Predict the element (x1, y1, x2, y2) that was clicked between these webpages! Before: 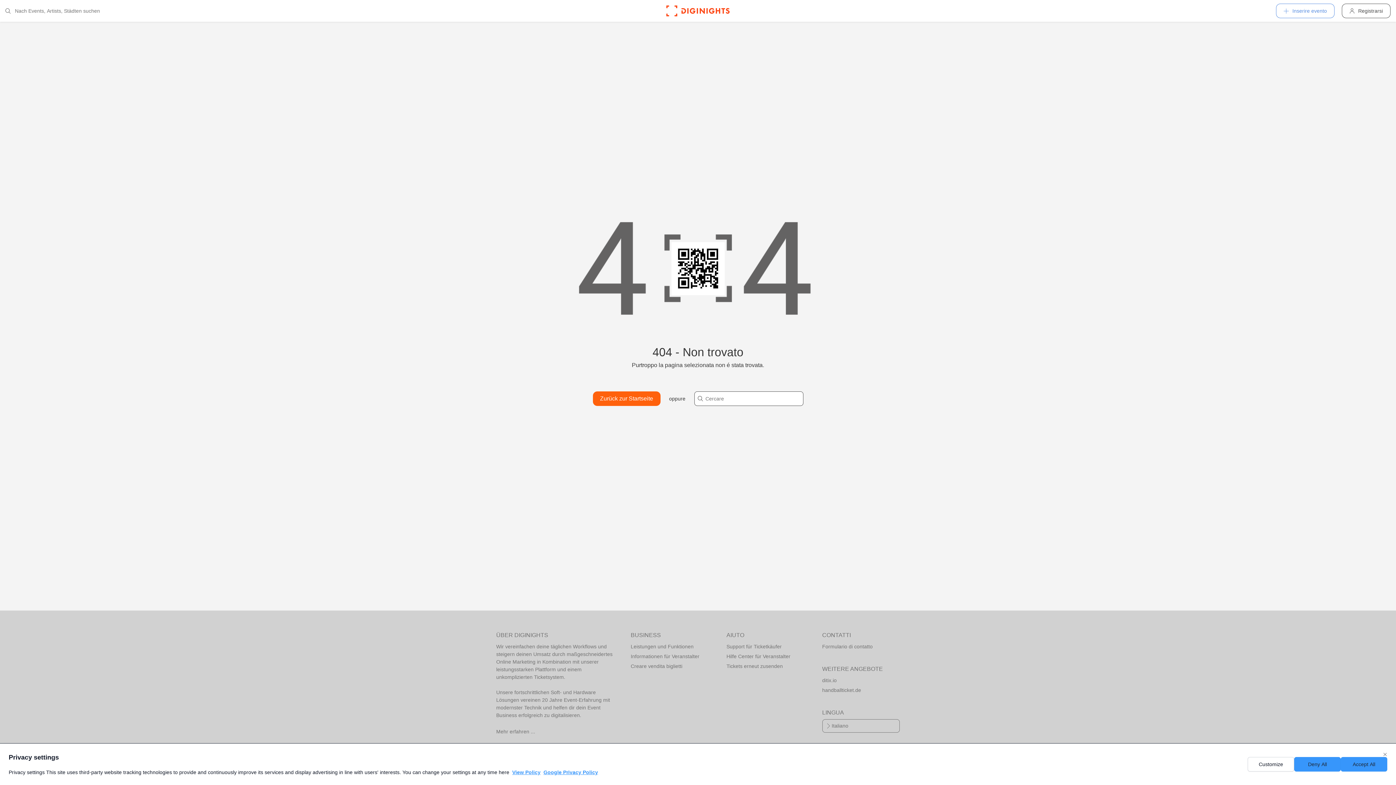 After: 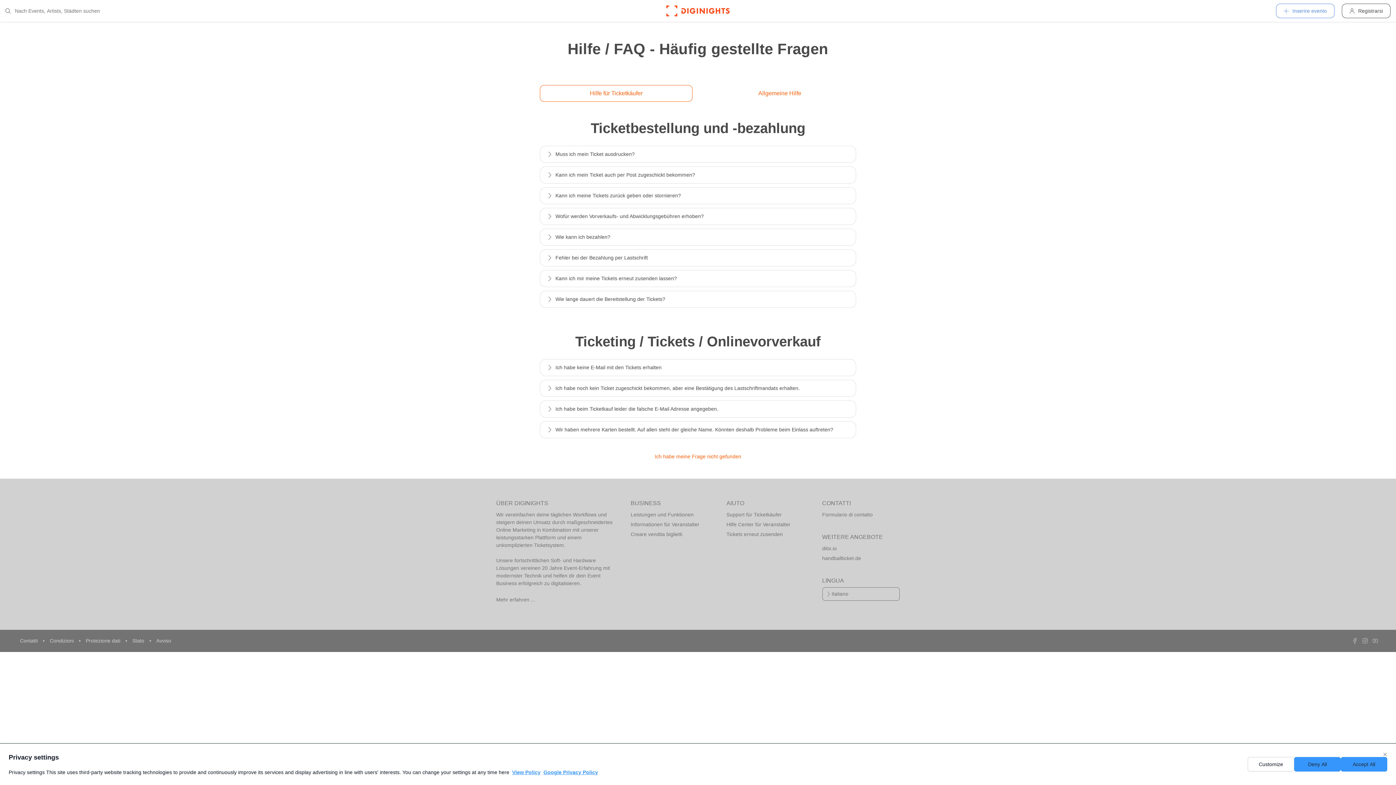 Action: label: Support für Ticketkäufer bbox: (726, 642, 804, 652)